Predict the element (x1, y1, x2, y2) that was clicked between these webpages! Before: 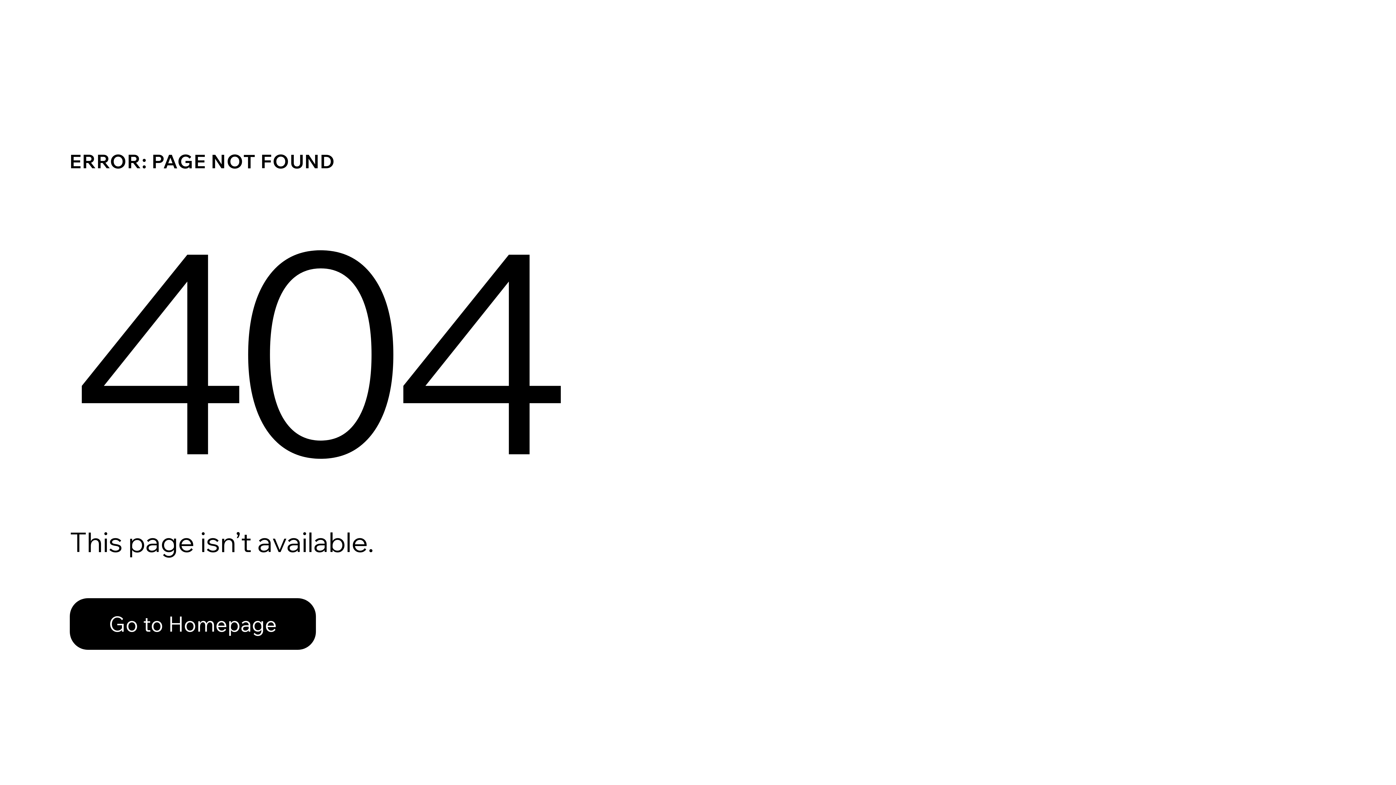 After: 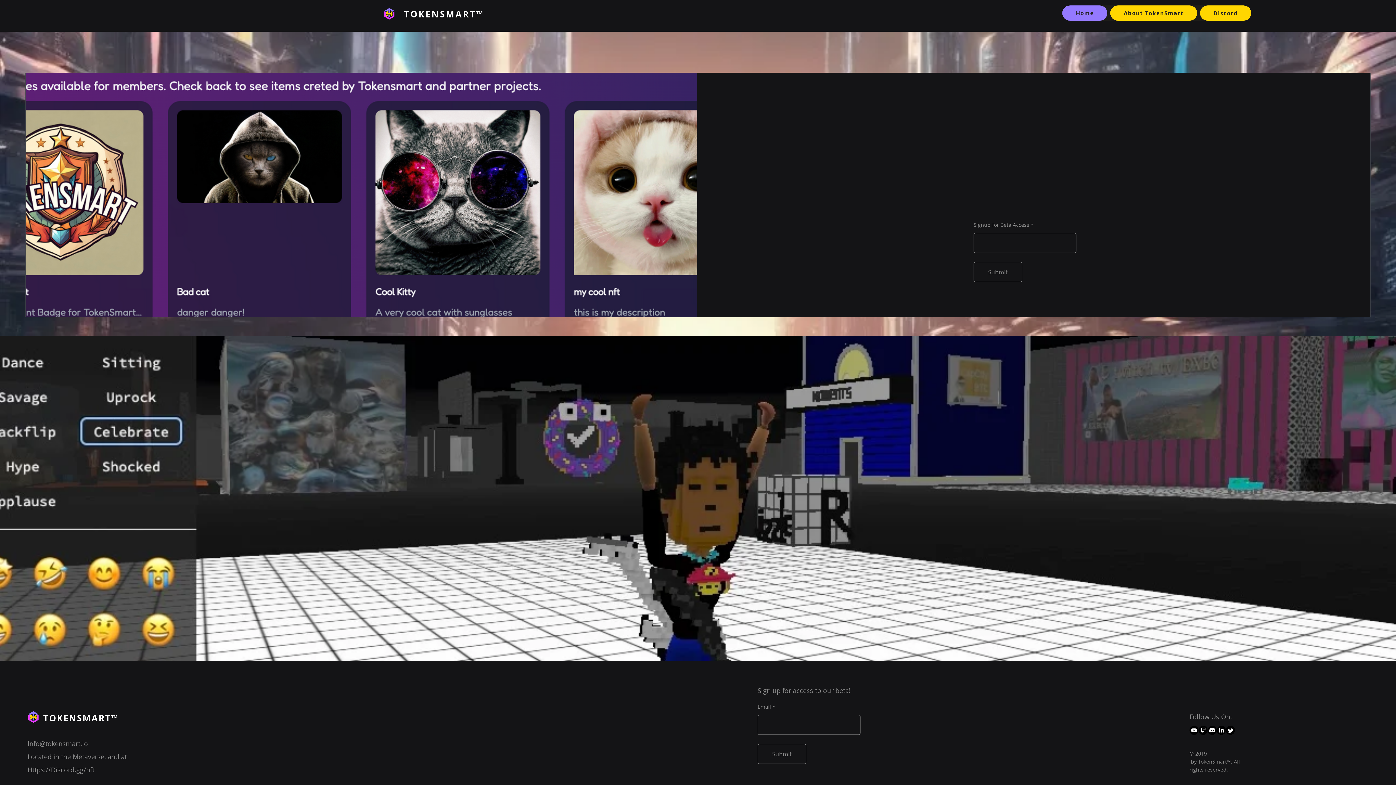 Action: bbox: (69, 582, 768, 659) label: Go to Homepage